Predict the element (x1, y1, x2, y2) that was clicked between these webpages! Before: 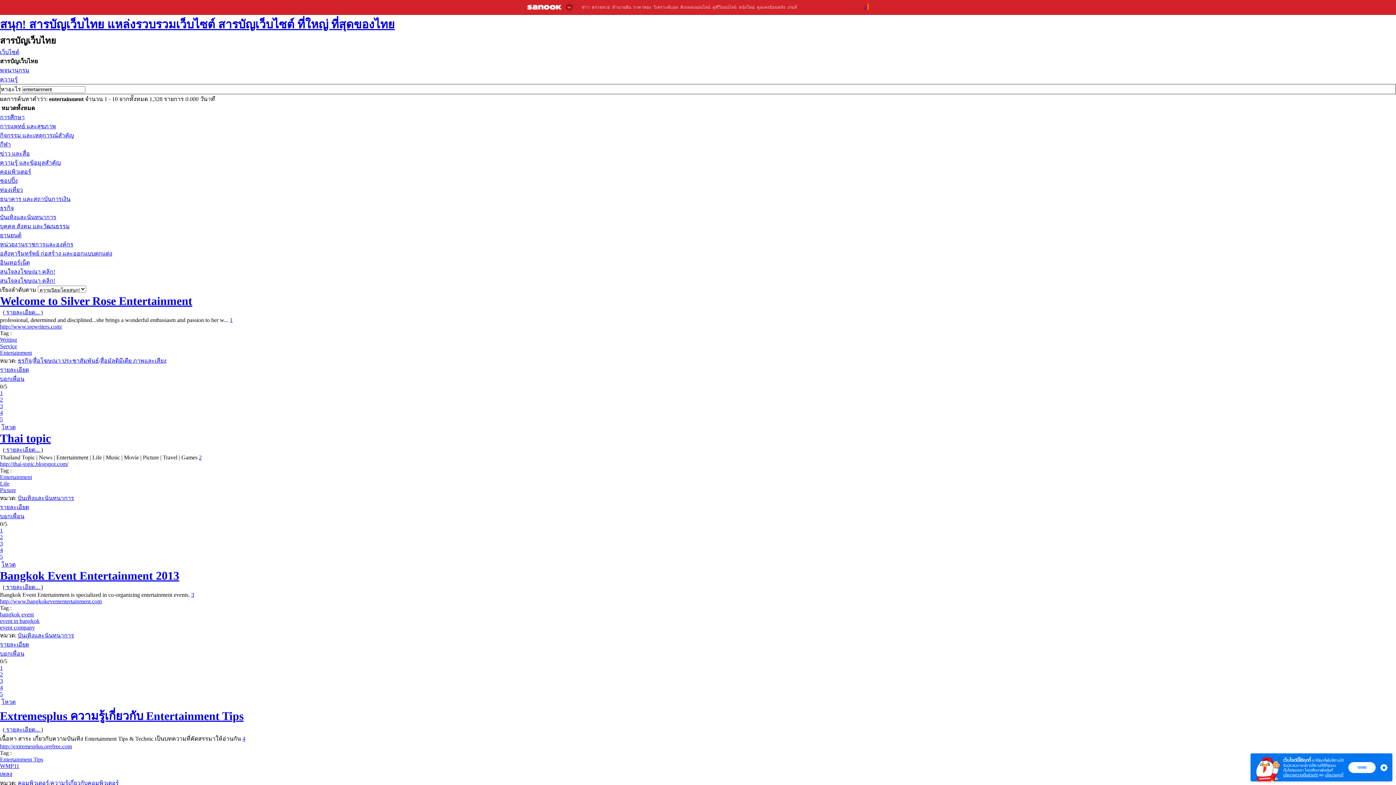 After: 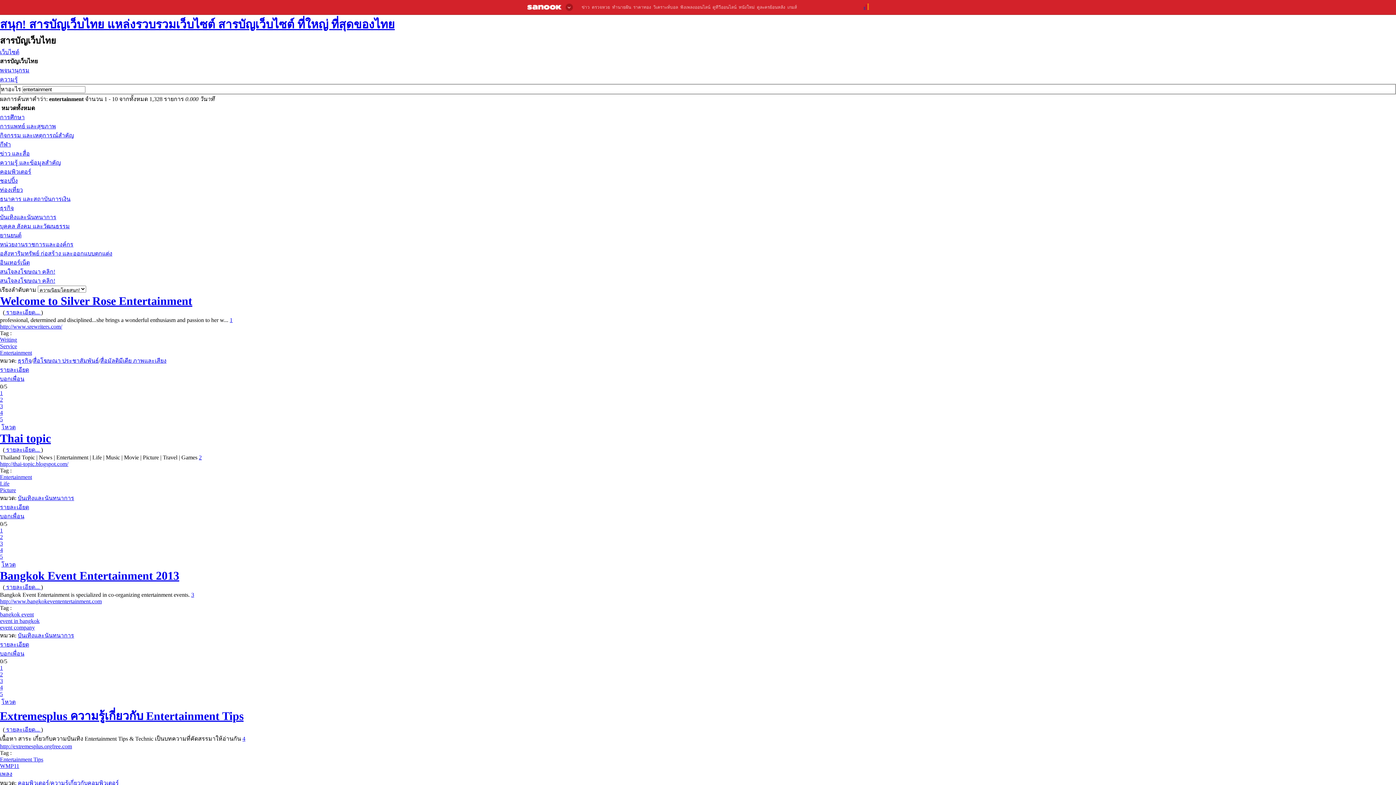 Action: bbox: (1348, 762, 1376, 773) label: ตกลง